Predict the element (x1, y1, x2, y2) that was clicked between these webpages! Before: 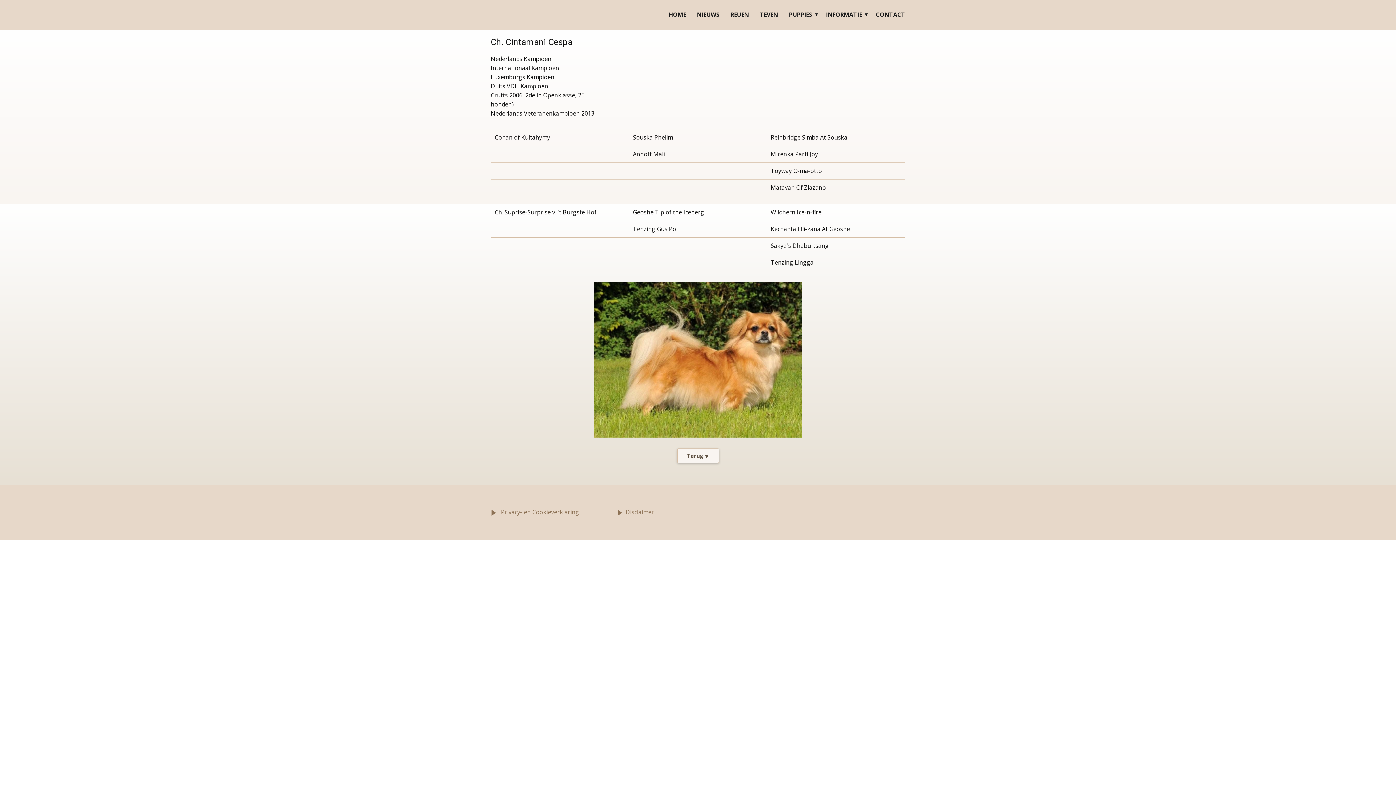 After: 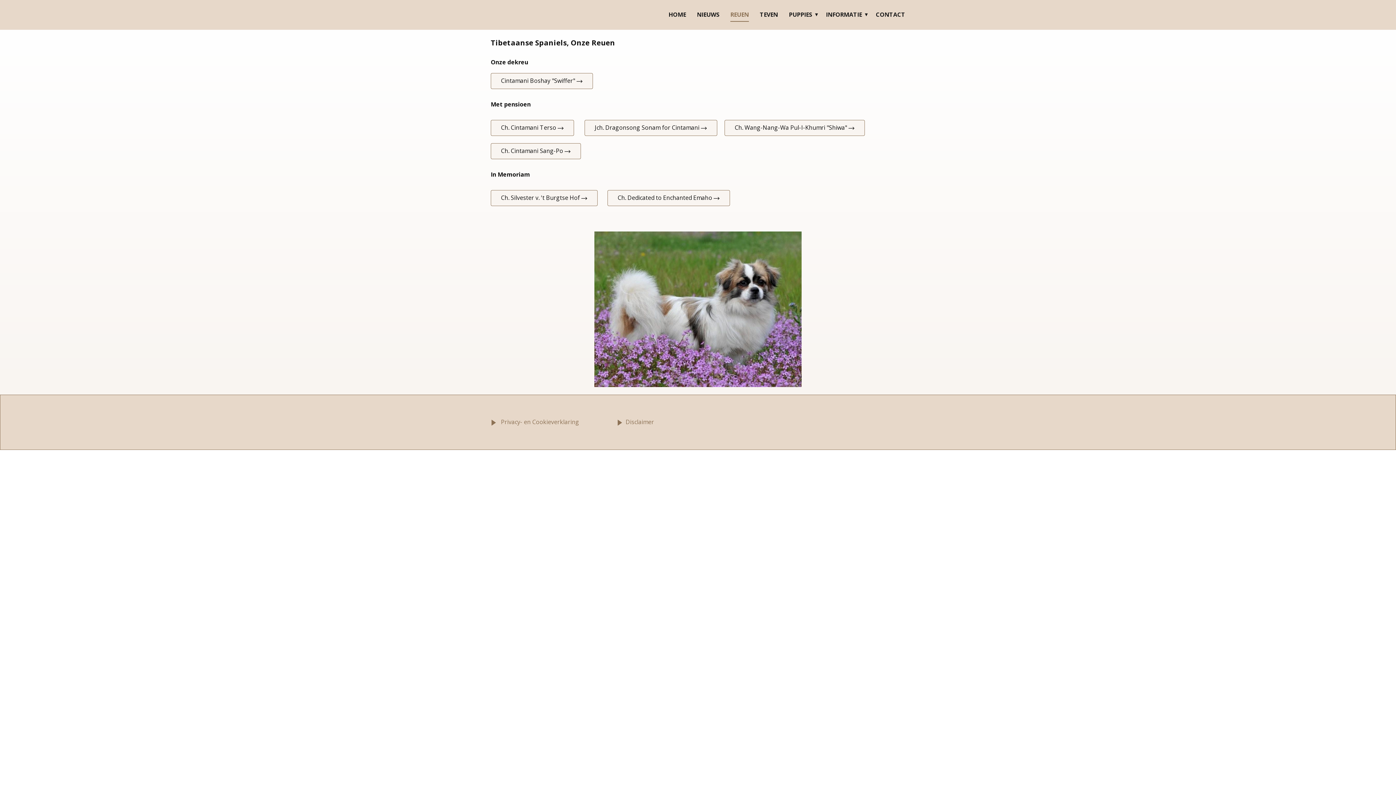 Action: label: REUEN bbox: (730, 8, 749, 21)